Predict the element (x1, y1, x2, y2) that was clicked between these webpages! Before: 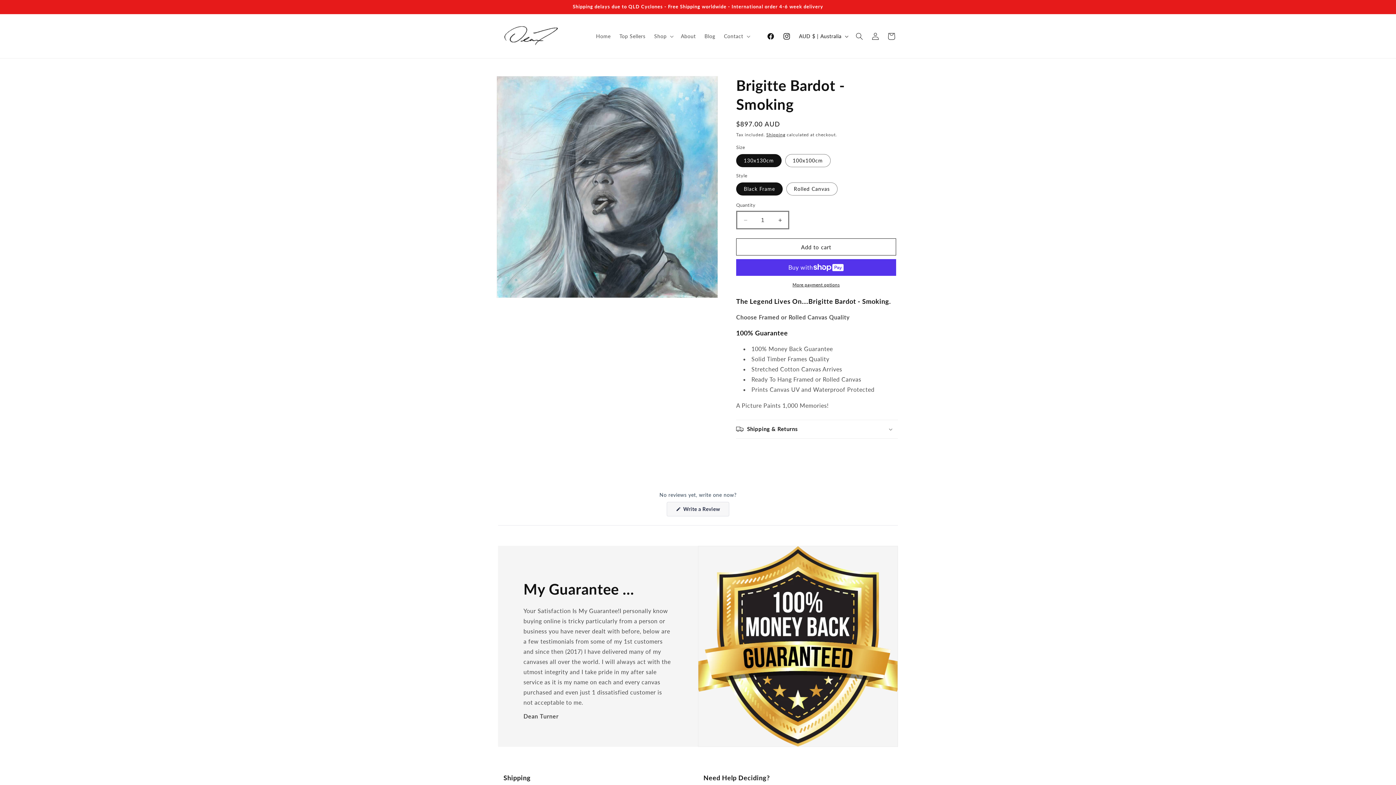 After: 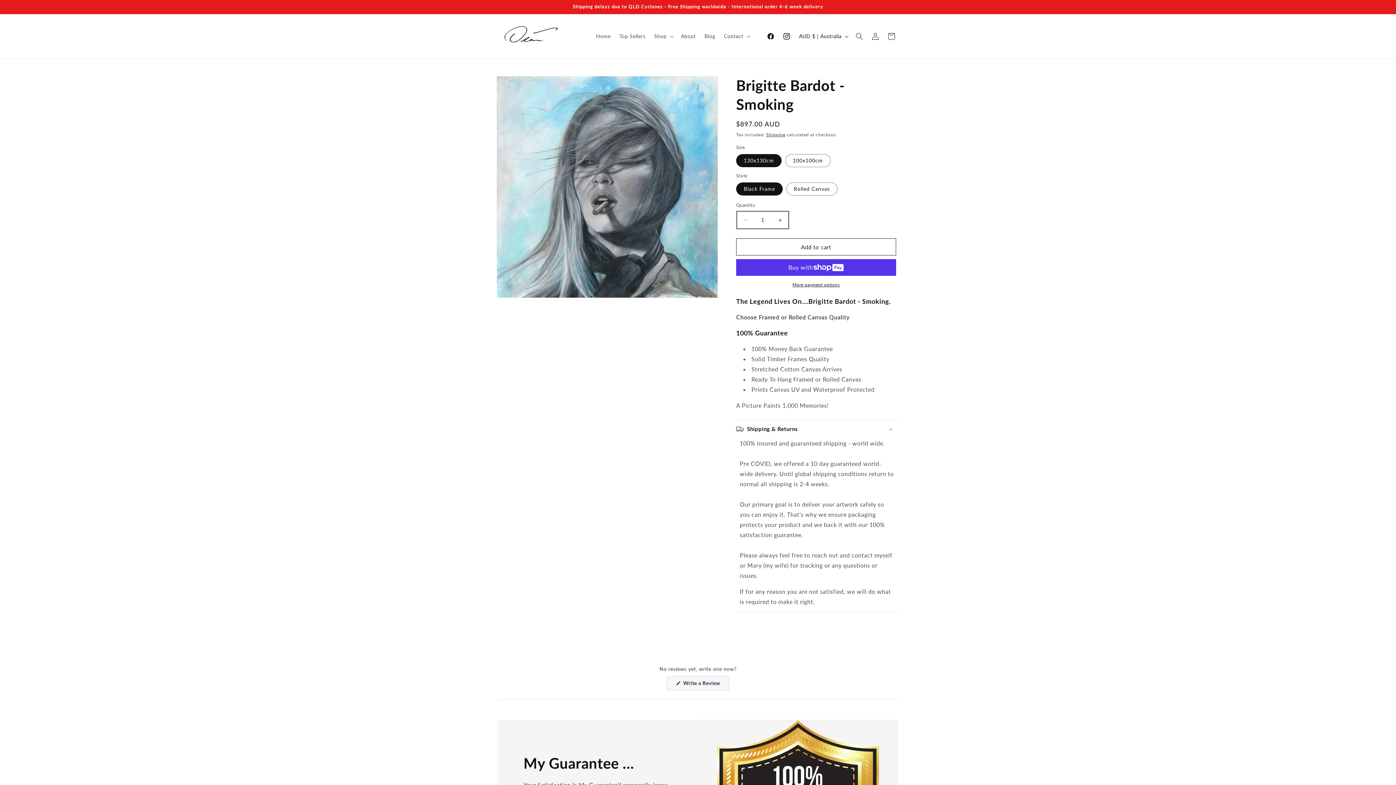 Action: bbox: (736, 420, 898, 438) label: Shipping & Returns